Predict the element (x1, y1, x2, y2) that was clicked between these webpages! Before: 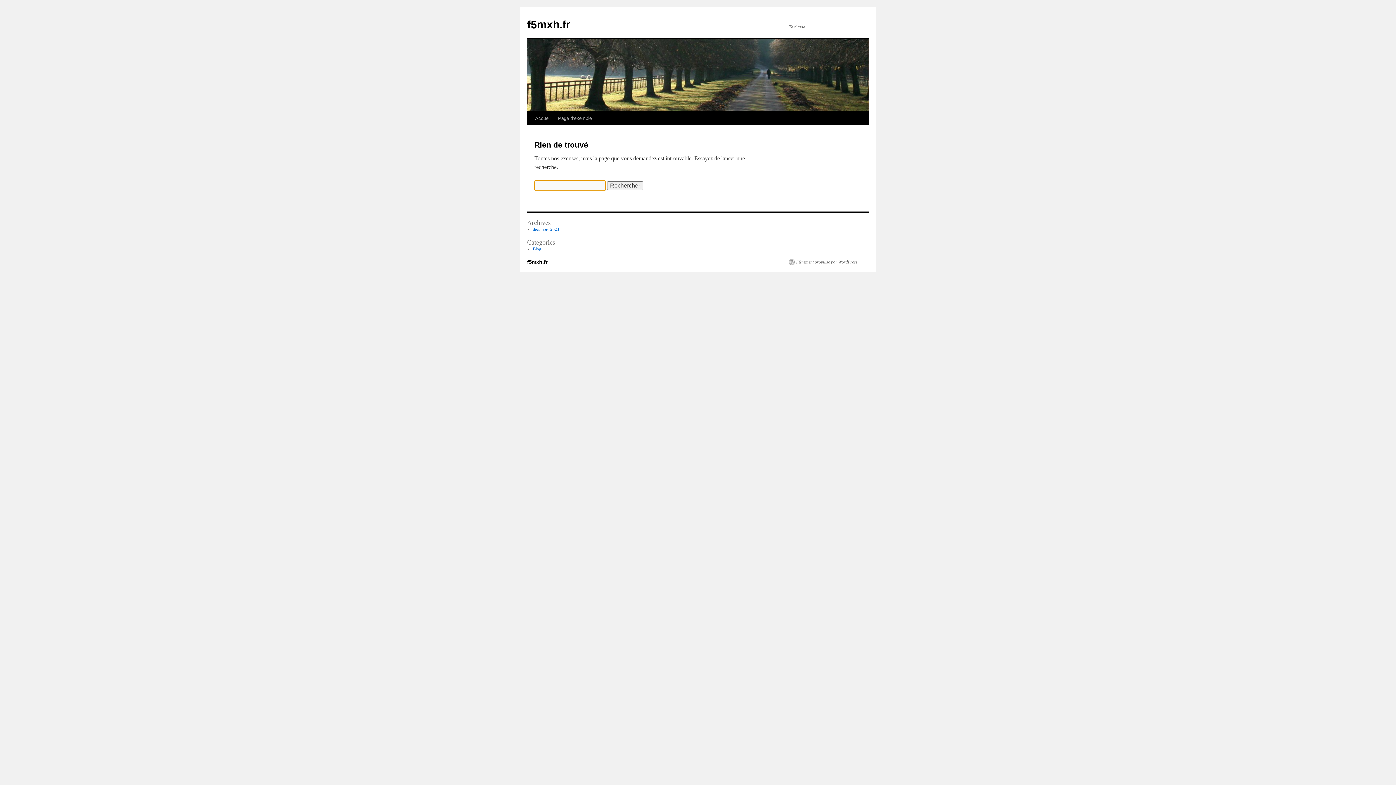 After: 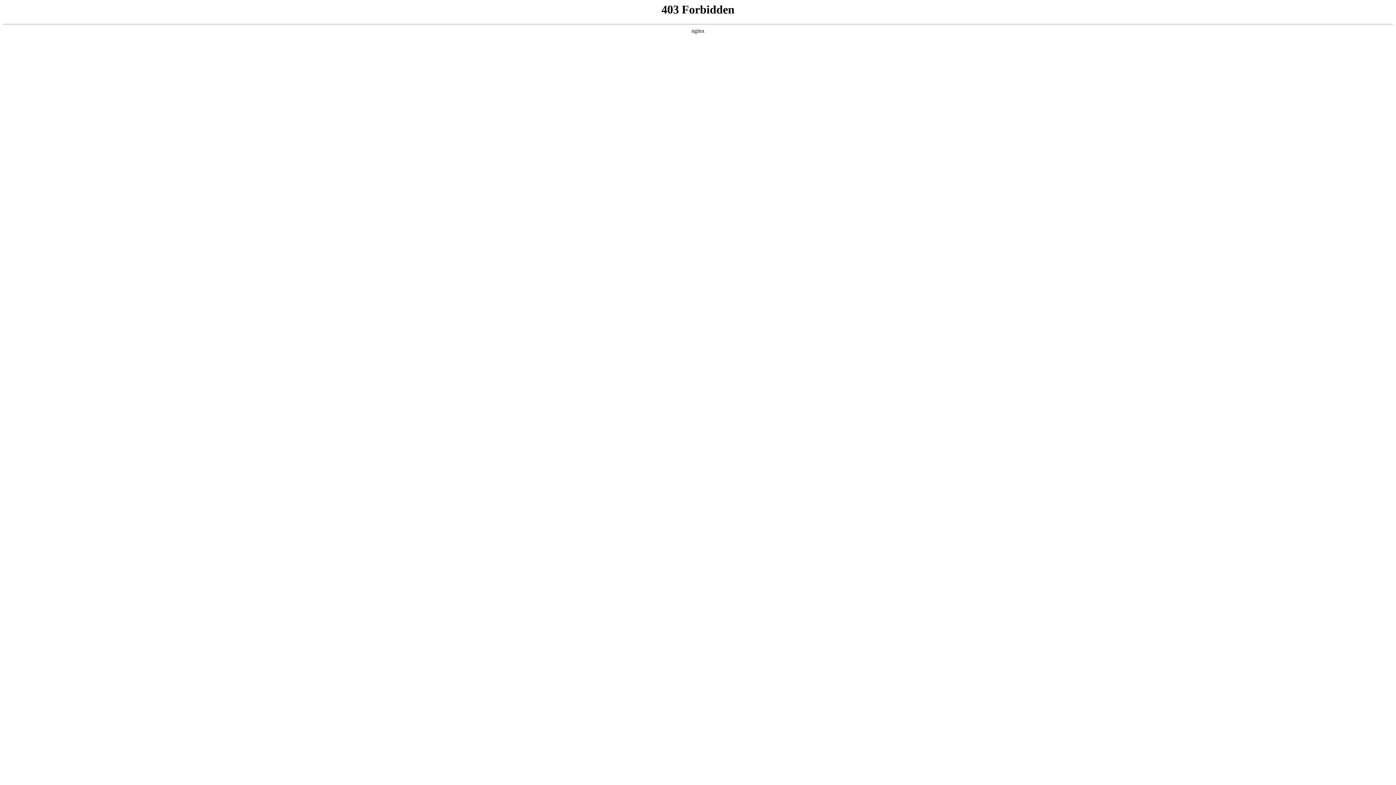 Action: bbox: (789, 259, 857, 265) label: Fièrement propulsé par WordPress